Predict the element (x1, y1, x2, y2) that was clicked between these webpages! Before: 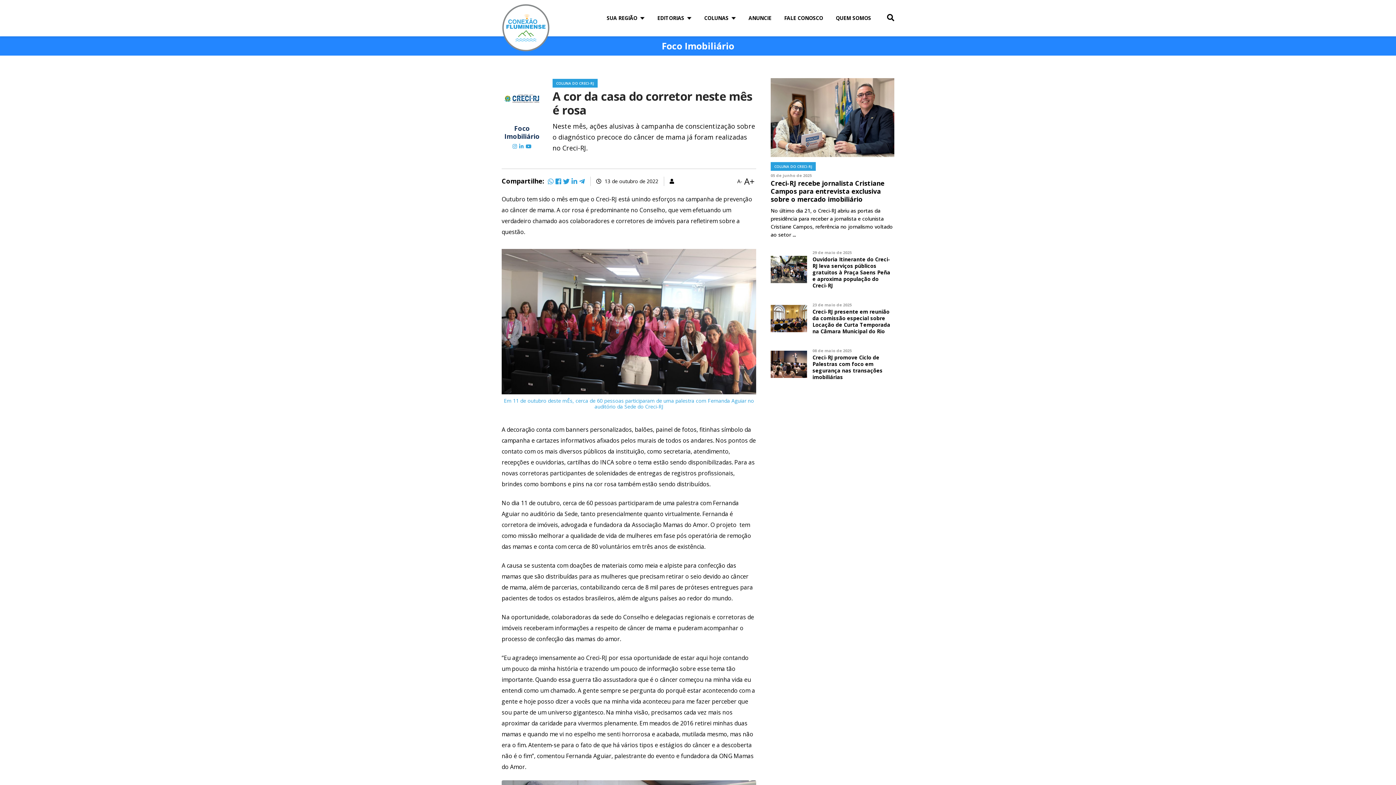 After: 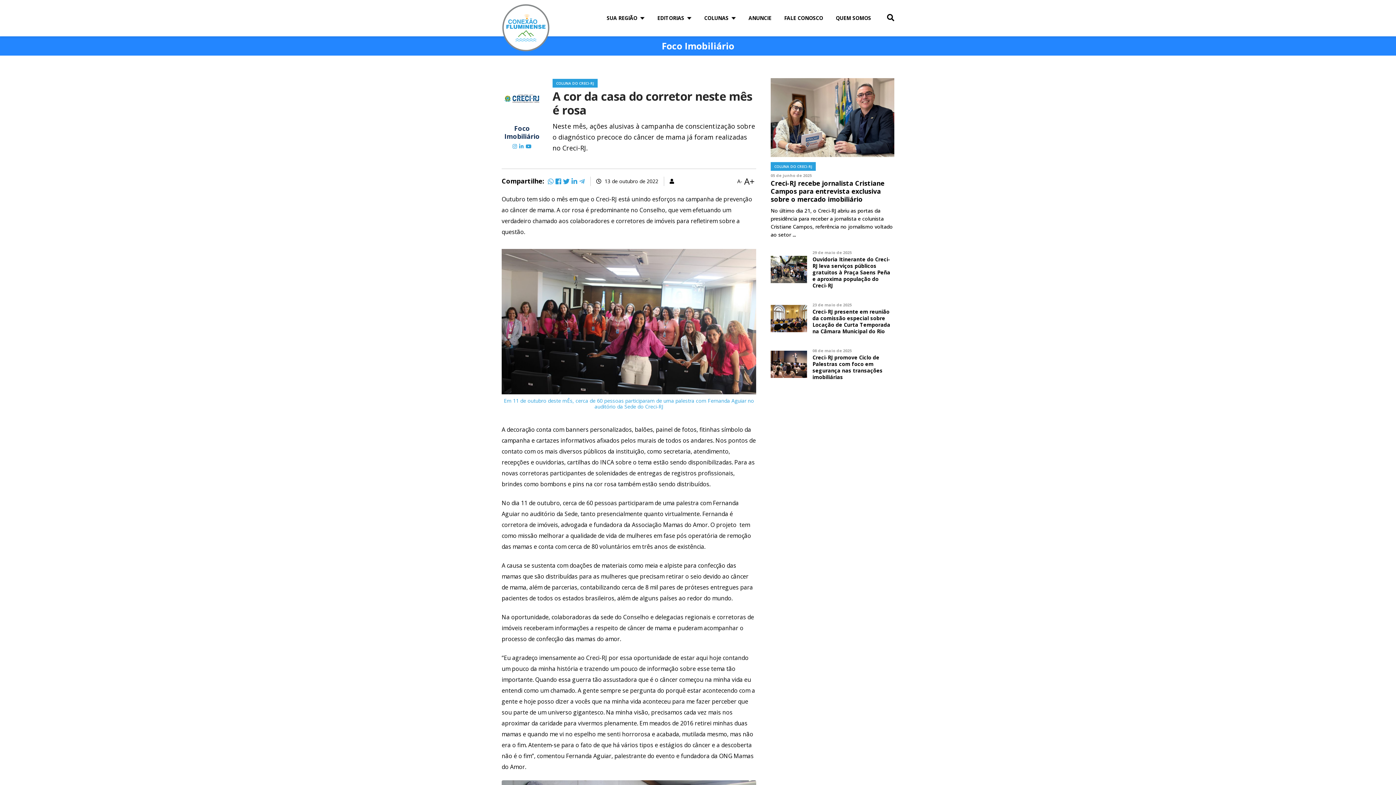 Action: bbox: (579, 178, 585, 184)